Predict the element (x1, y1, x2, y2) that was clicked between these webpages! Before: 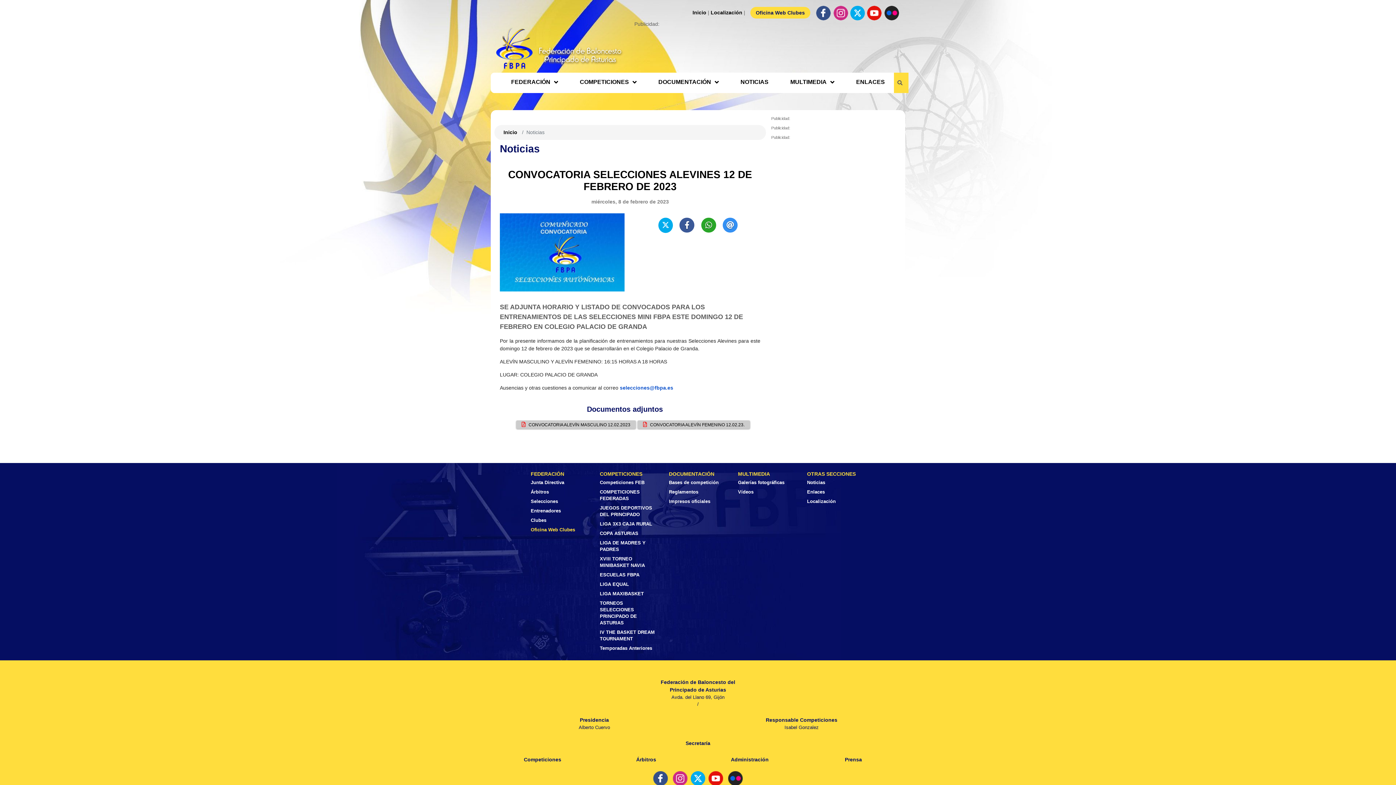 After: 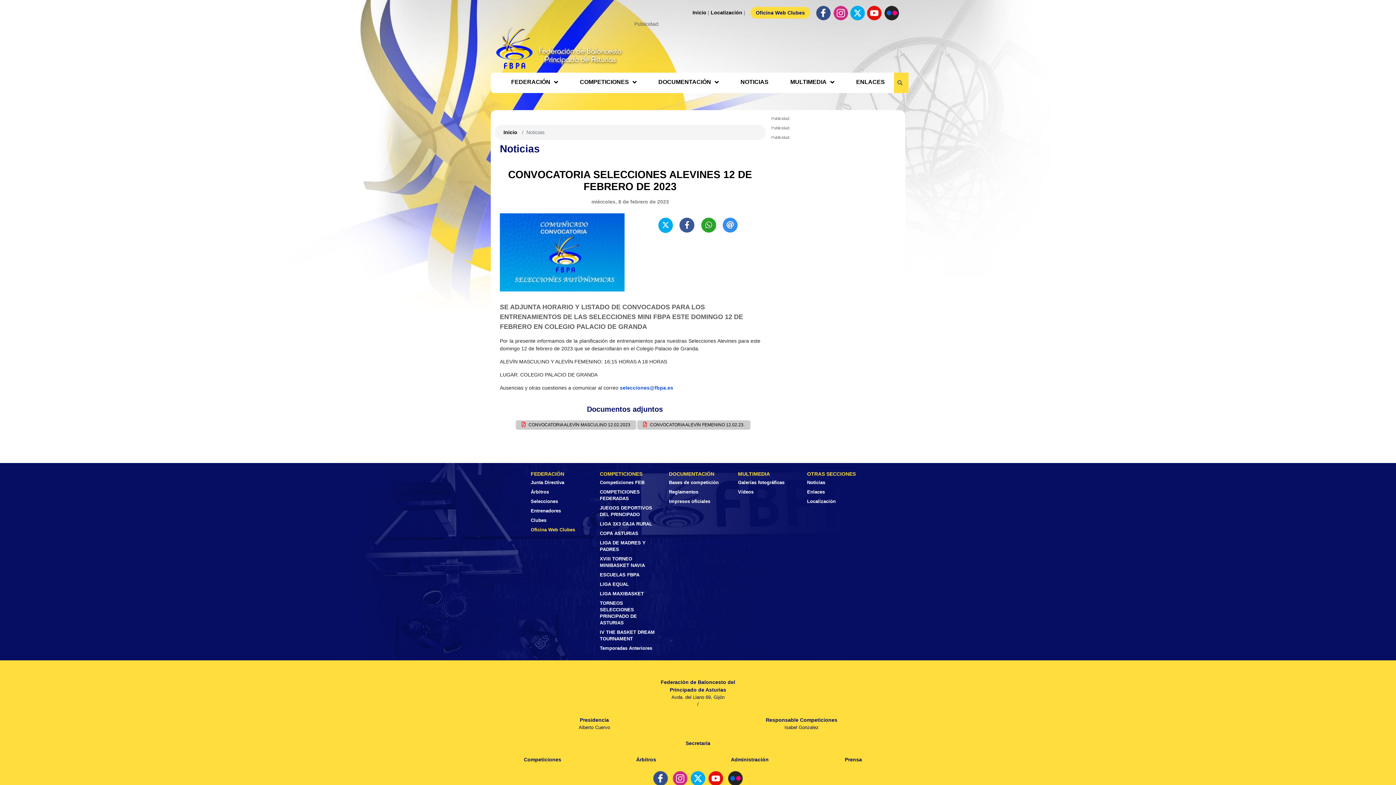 Action: bbox: (850, 5, 865, 20)